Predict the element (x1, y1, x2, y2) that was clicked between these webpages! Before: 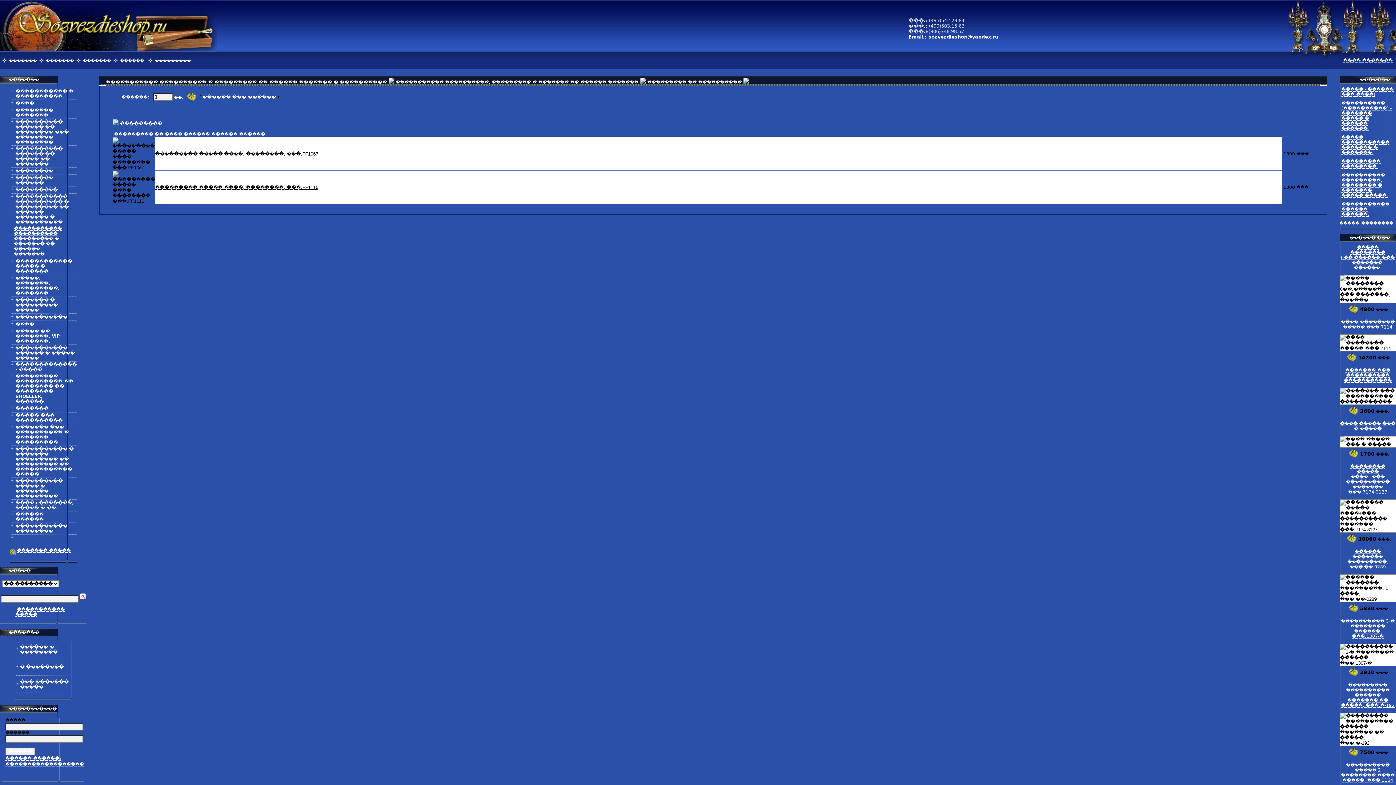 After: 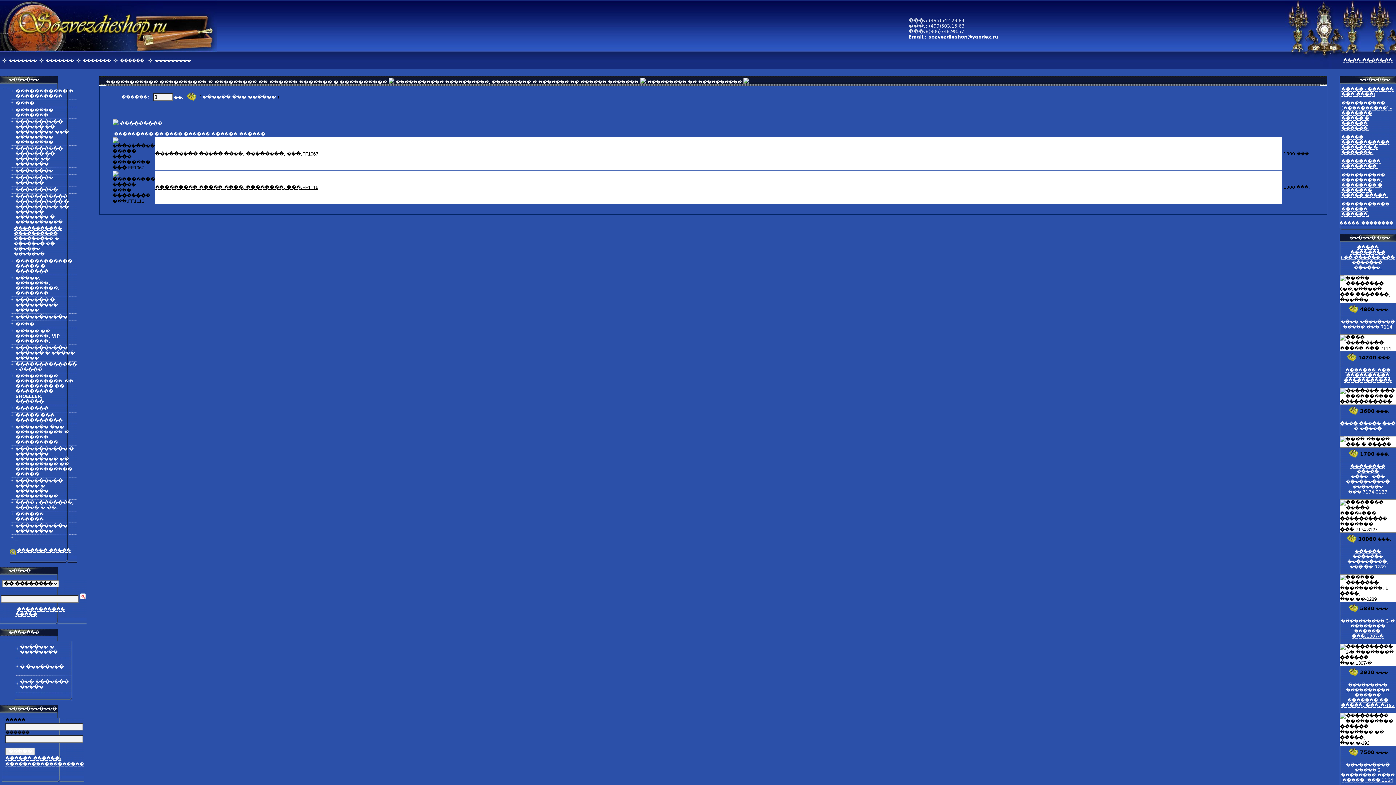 Action: label: ����� �������� 6��.������ ��� �������, ������. bbox: (1341, 245, 1395, 270)